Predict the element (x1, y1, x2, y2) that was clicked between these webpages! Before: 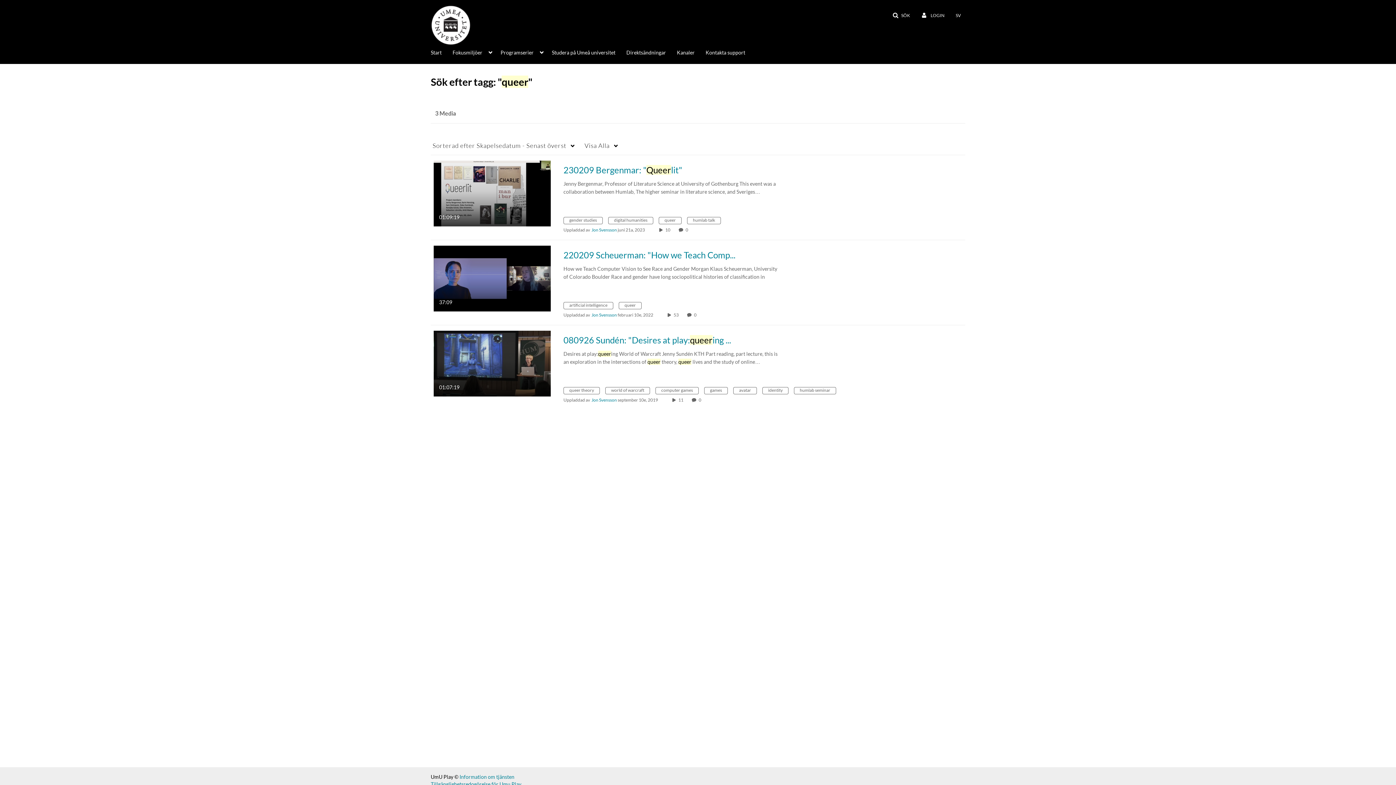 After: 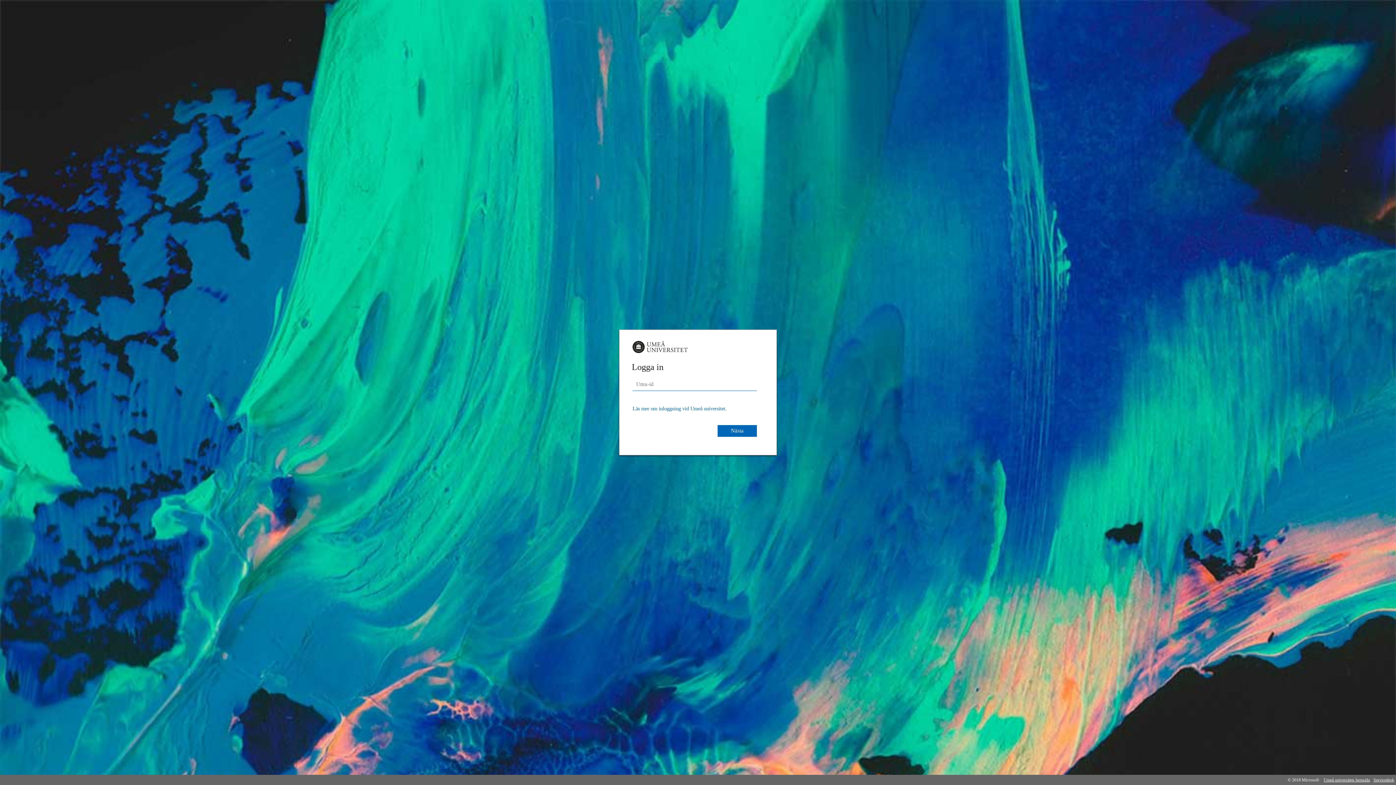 Action: bbox: (452, 45, 491, 58) label: Fokusmiljöer